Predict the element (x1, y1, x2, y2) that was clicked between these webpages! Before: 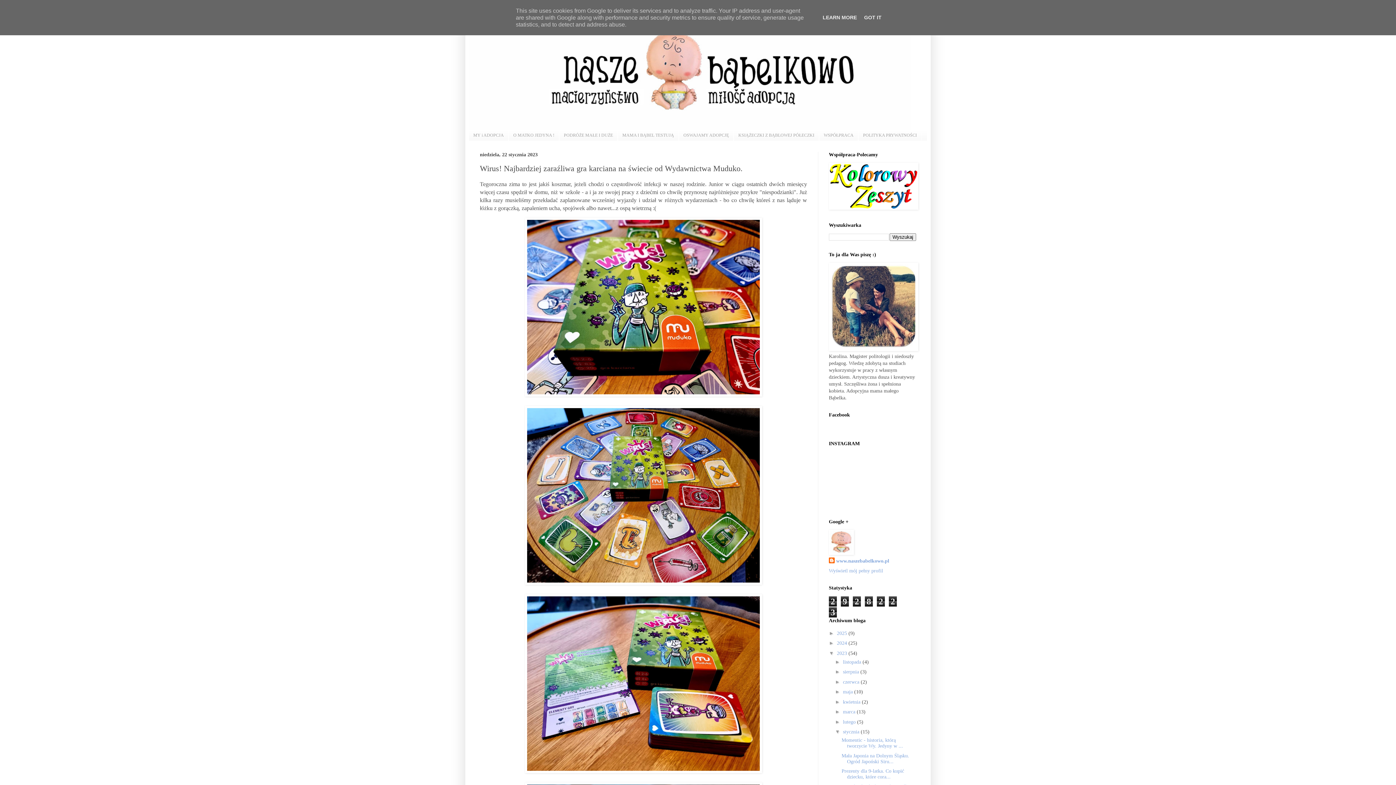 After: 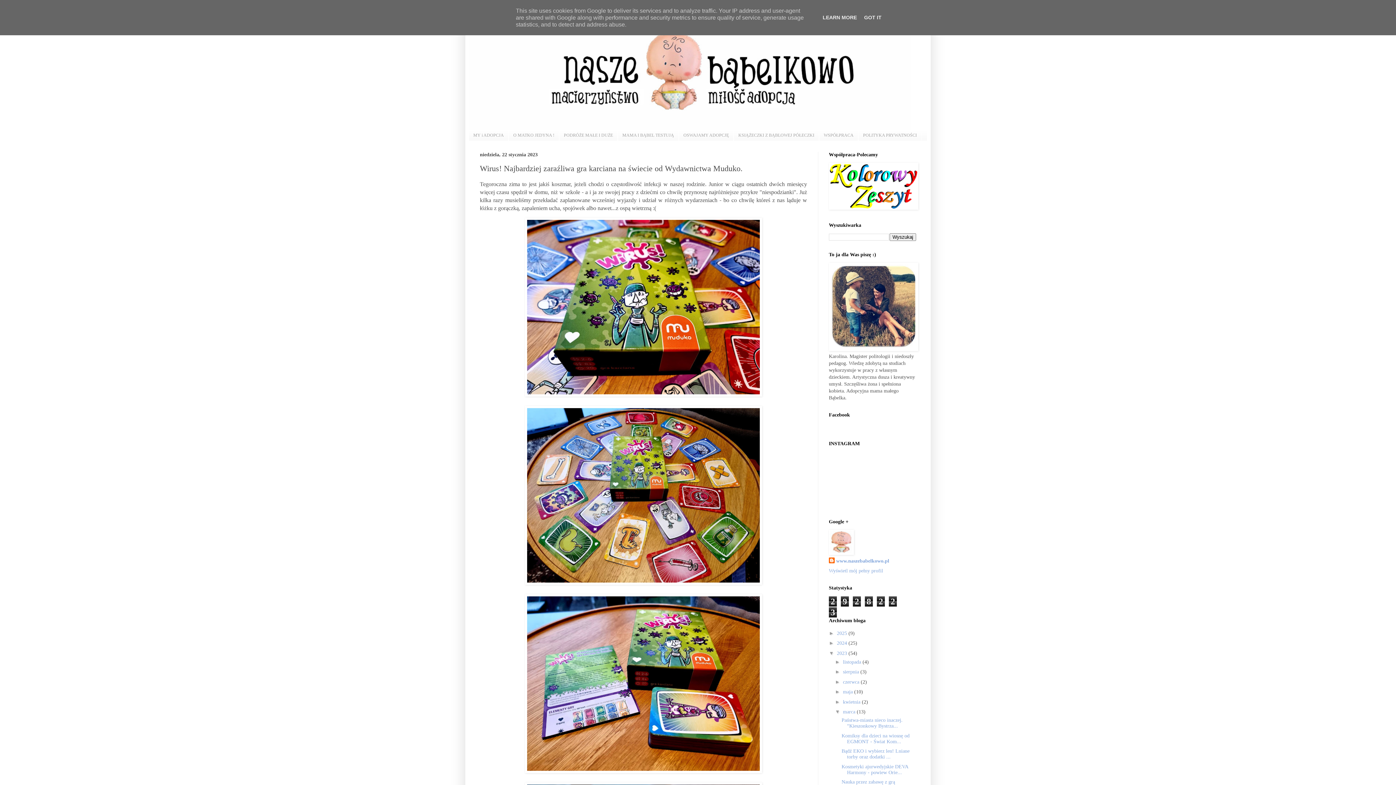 Action: bbox: (835, 709, 843, 715) label: ►  